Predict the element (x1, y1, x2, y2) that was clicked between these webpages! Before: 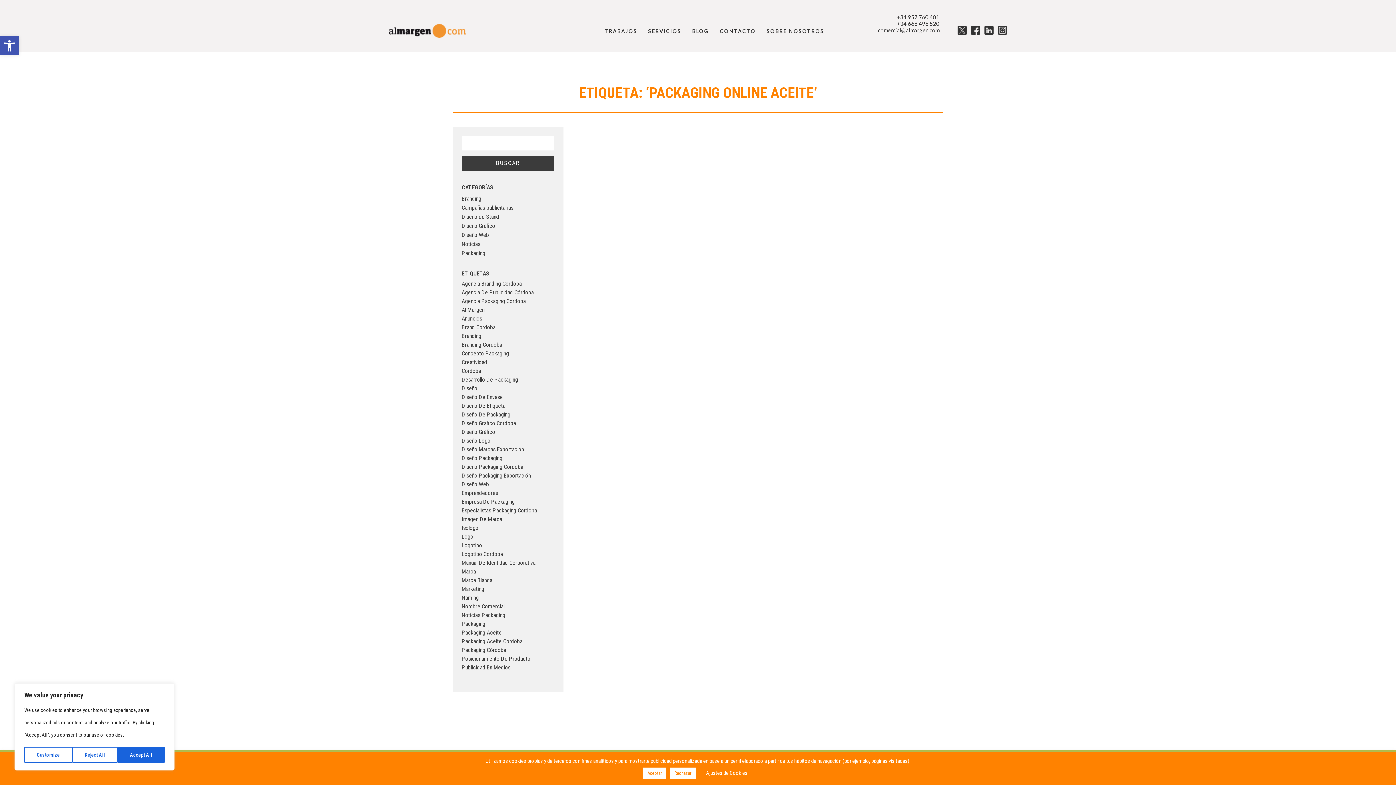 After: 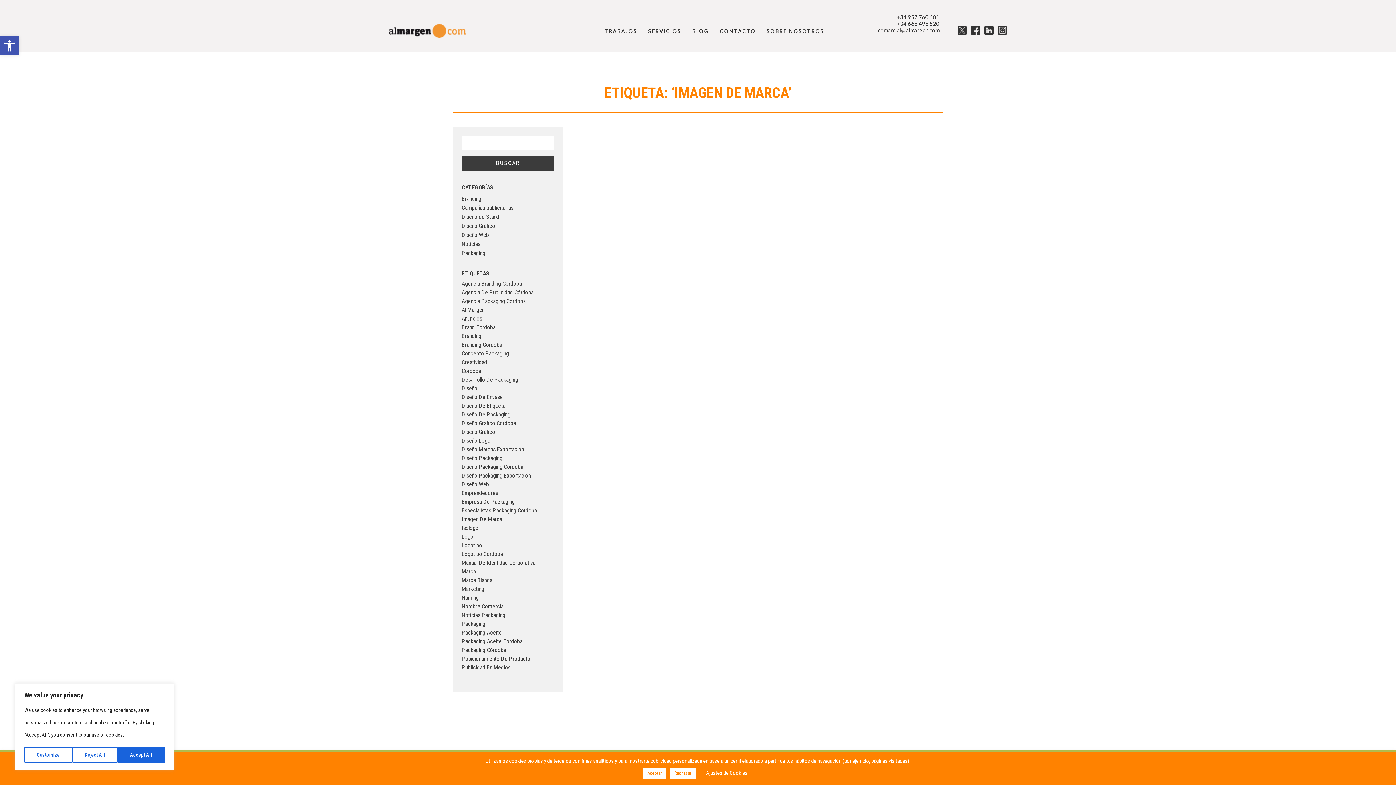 Action: label: imagen de marca (75 elementos) bbox: (461, 515, 554, 524)